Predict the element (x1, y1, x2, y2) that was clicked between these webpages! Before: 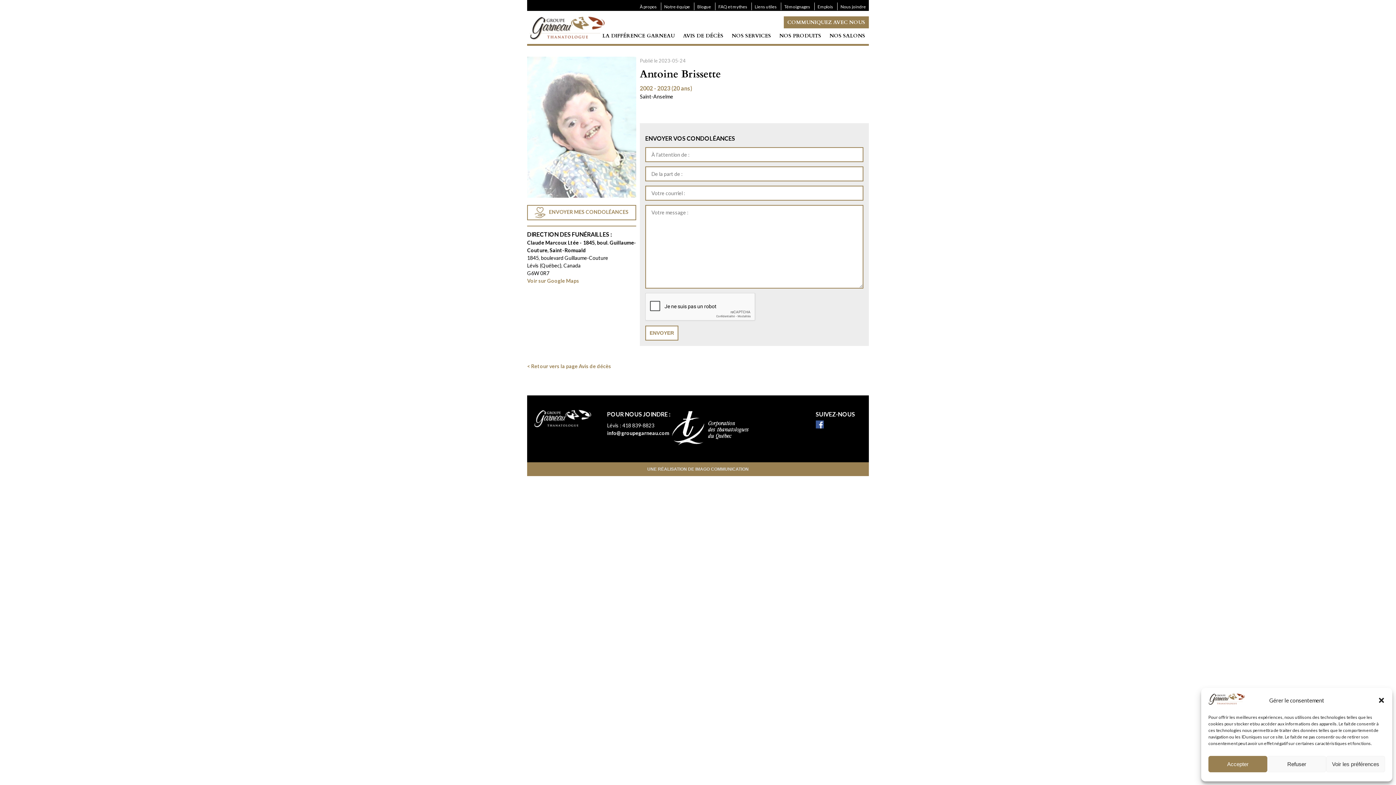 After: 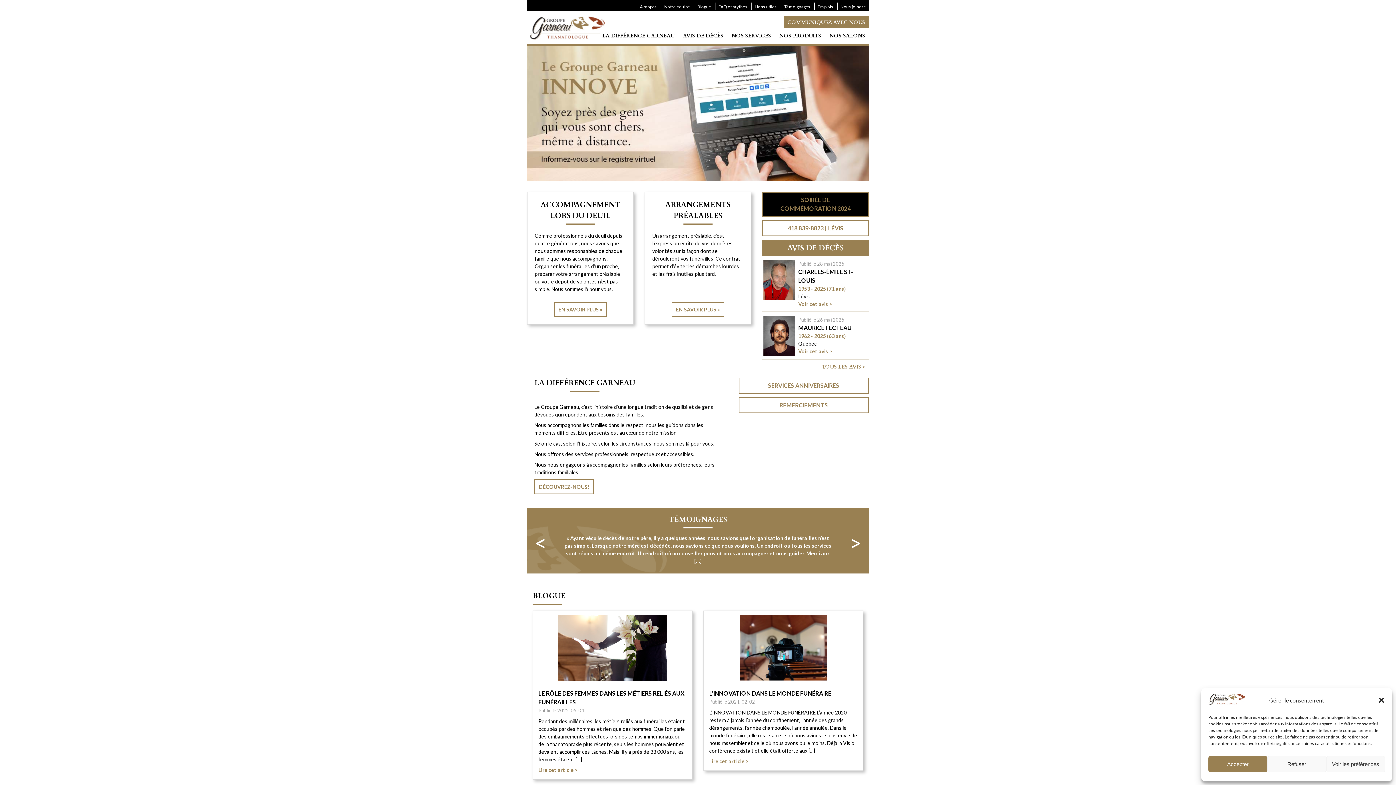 Action: bbox: (529, 34, 604, 41)